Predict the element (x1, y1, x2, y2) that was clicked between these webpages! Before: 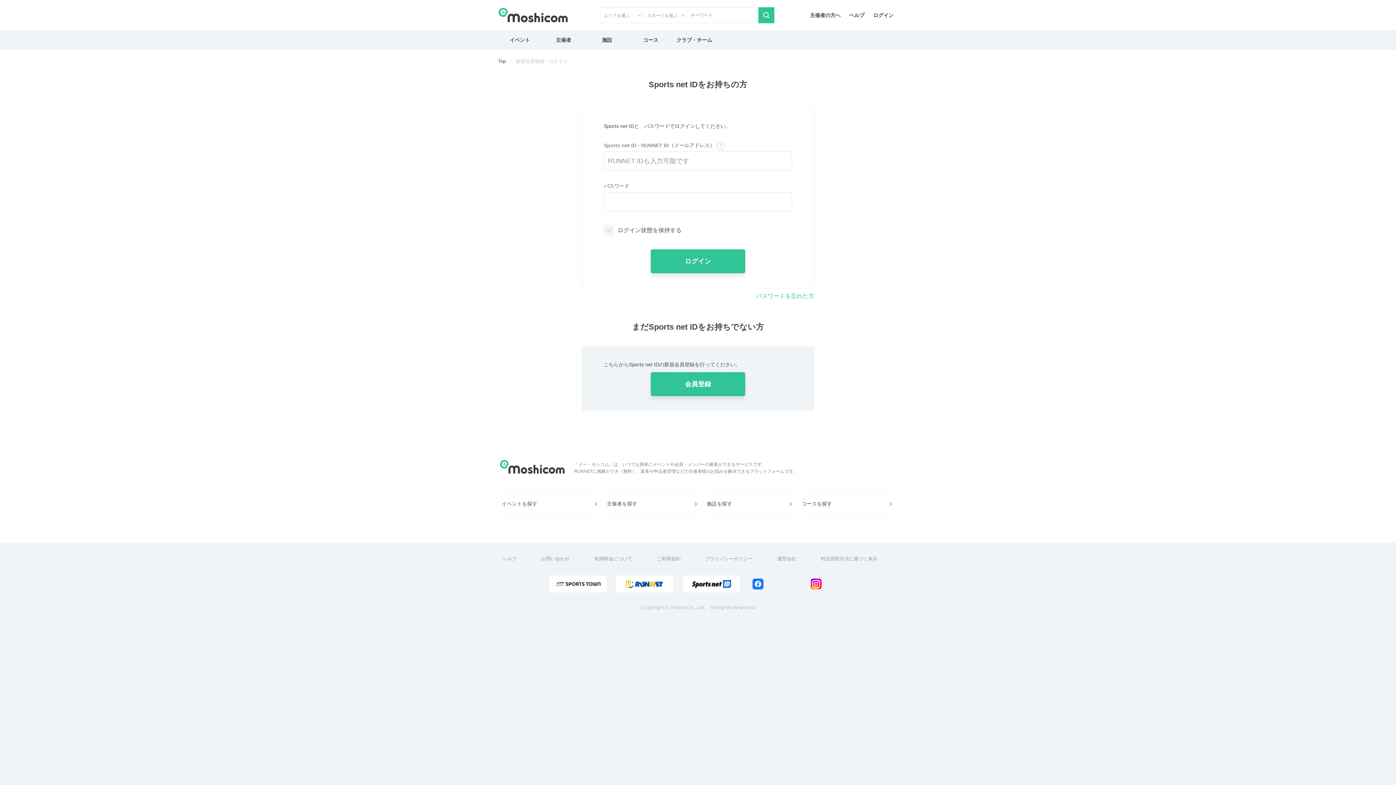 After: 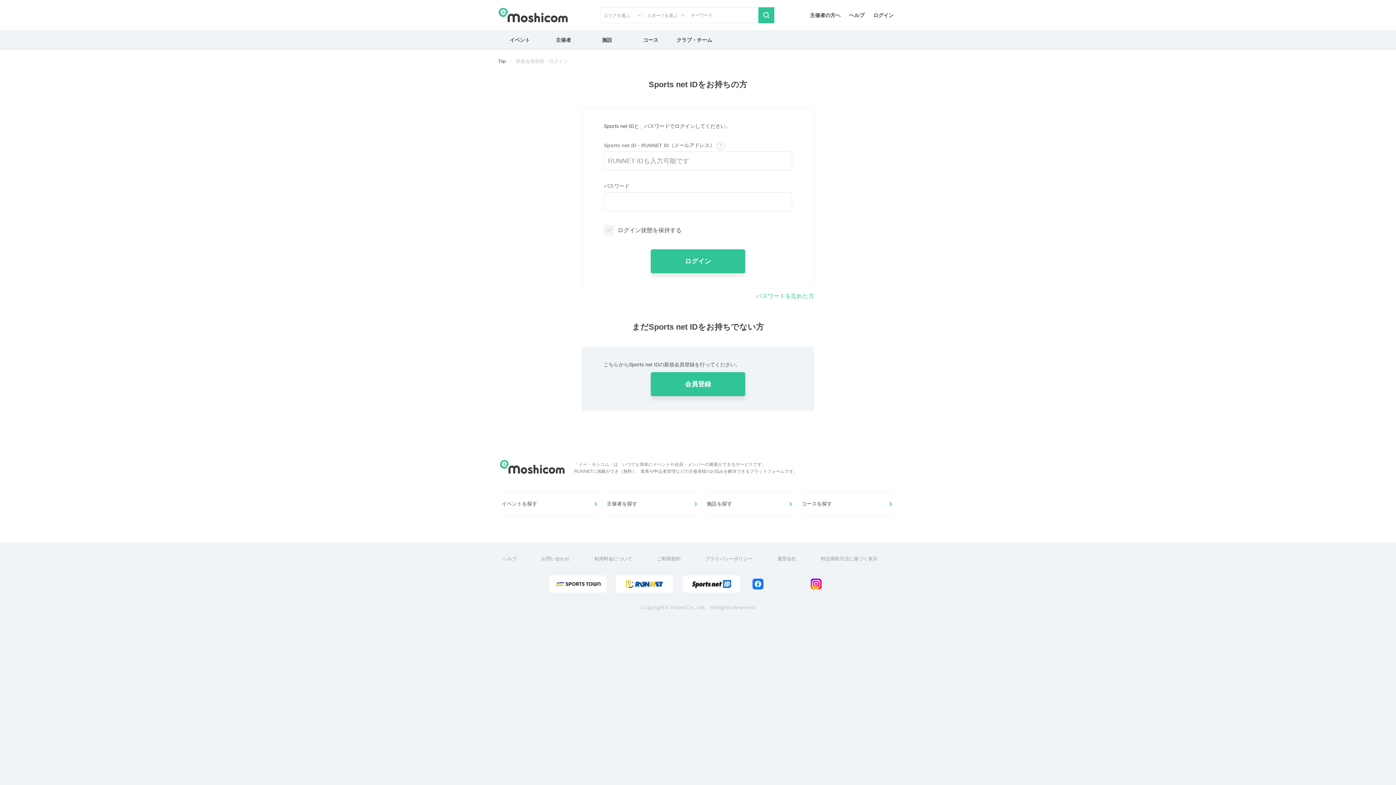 Action: bbox: (615, 575, 673, 593)